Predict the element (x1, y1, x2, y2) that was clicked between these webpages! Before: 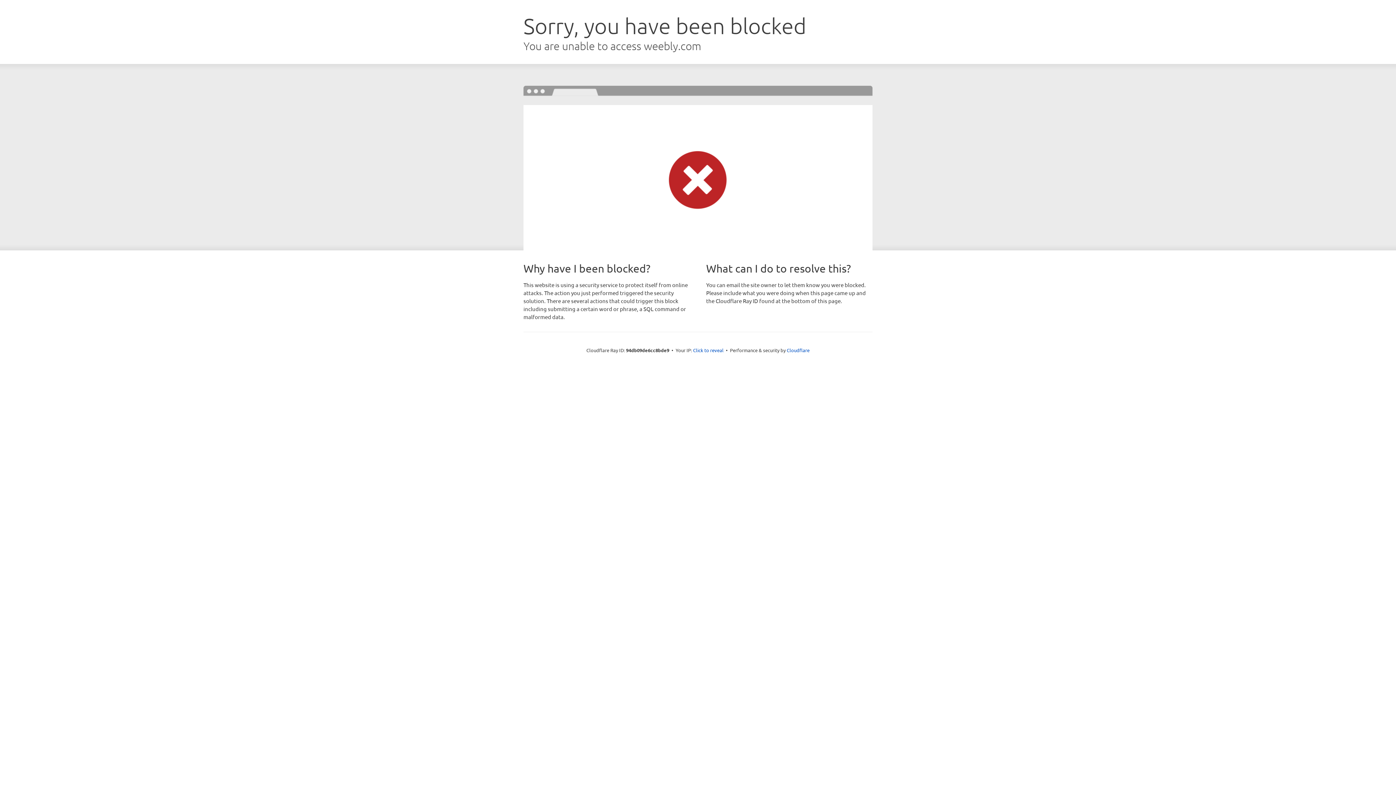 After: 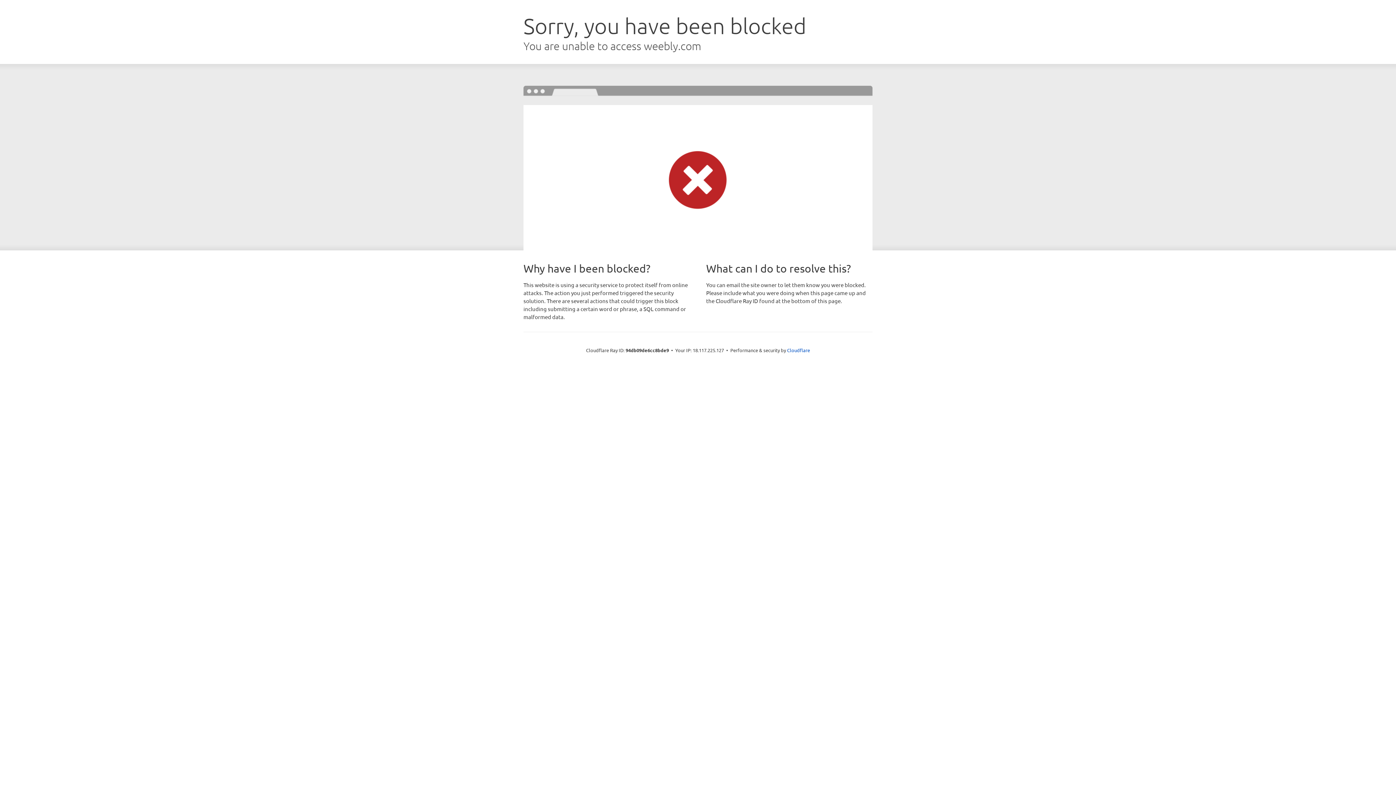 Action: label: Click to reveal bbox: (693, 346, 723, 353)